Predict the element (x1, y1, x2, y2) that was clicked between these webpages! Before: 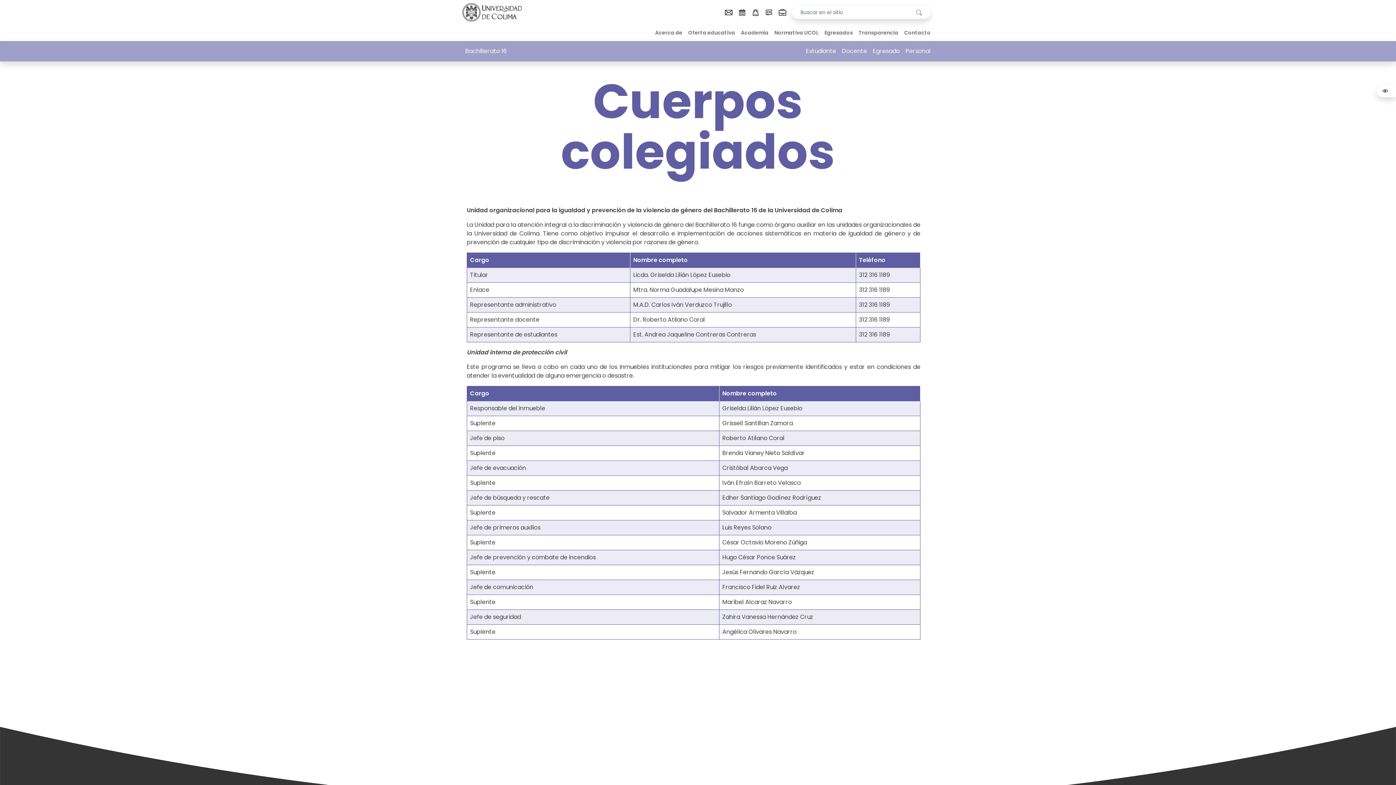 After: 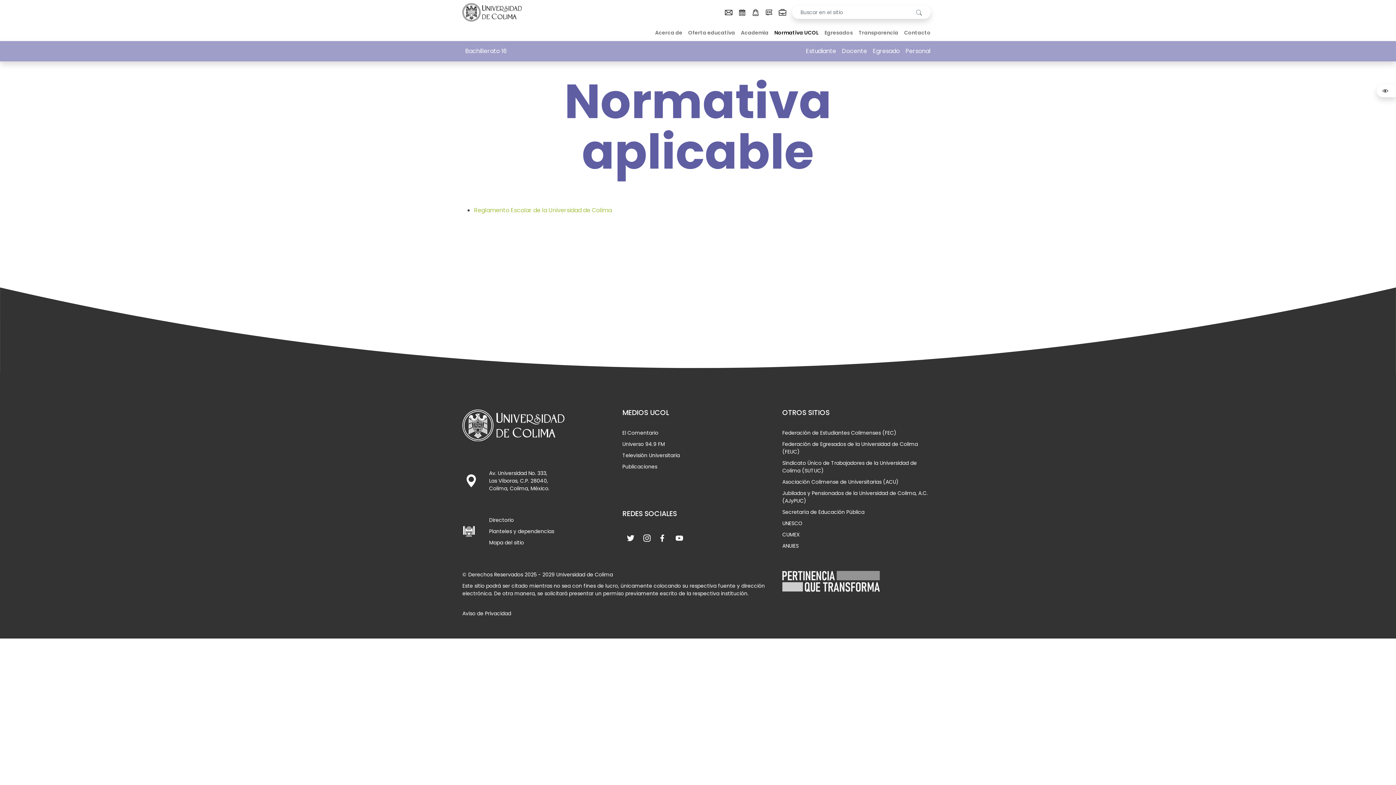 Action: bbox: (771, 26, 821, 39) label: Normativa UCOL